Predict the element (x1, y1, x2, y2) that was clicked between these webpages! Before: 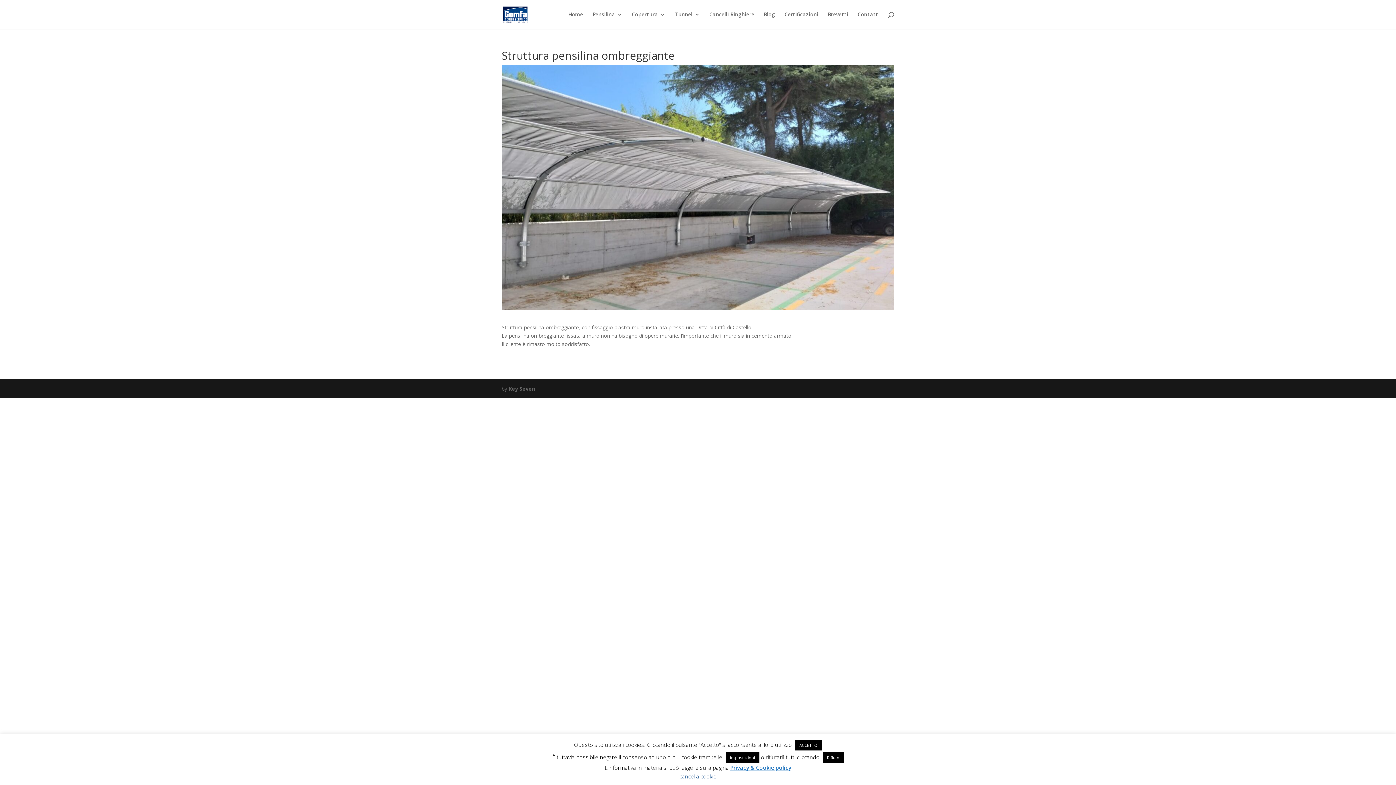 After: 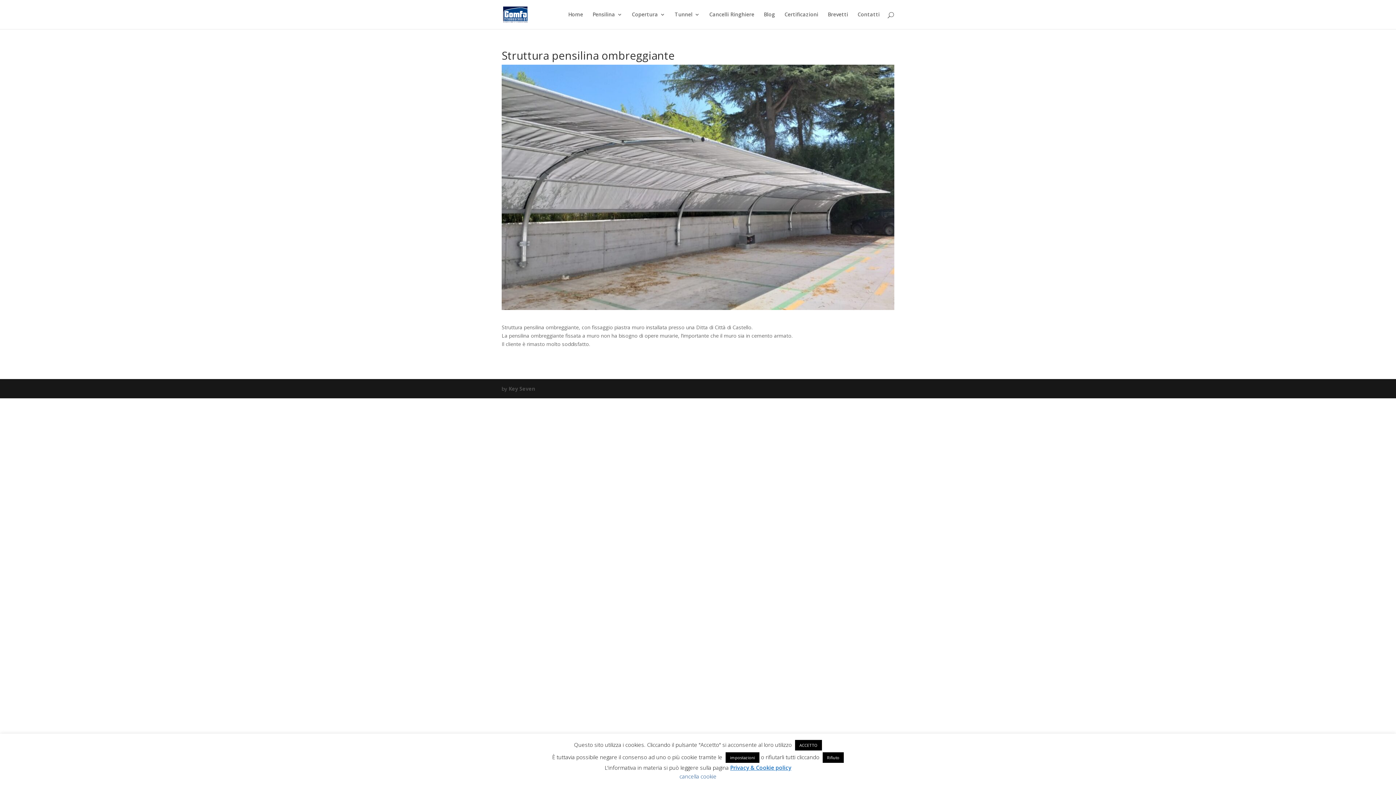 Action: label: Key Seven bbox: (508, 385, 535, 392)